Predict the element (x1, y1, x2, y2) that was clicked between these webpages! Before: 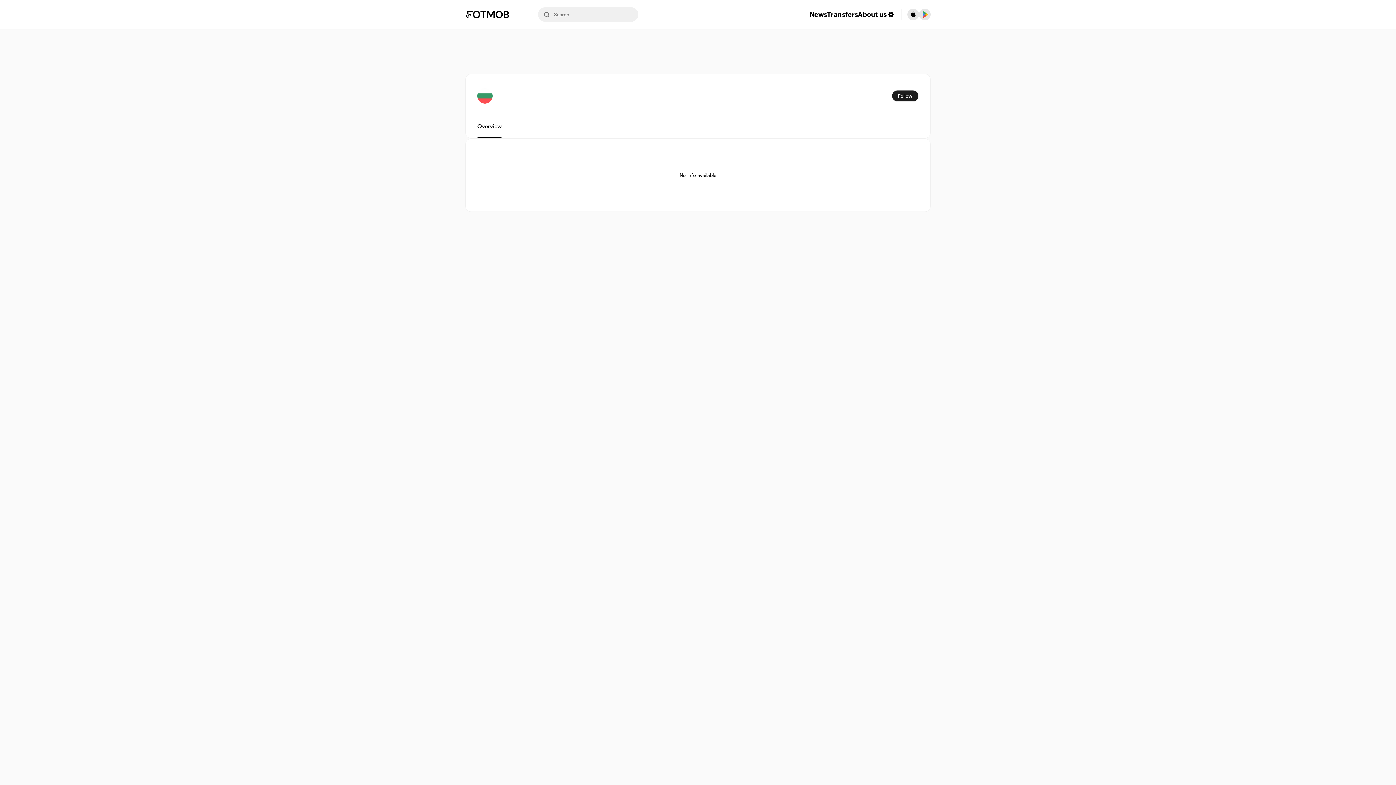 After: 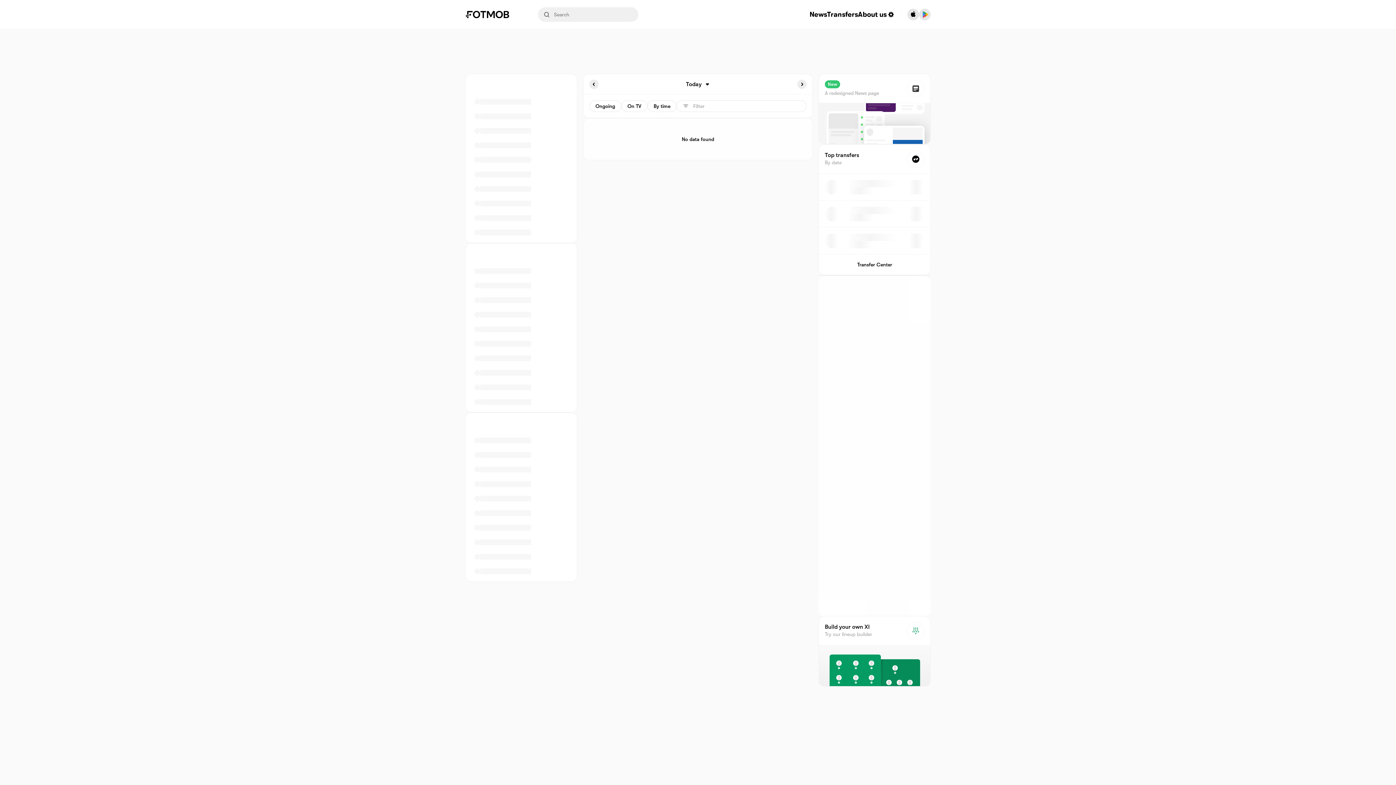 Action: bbox: (465, 10, 520, 18) label: Link to Home